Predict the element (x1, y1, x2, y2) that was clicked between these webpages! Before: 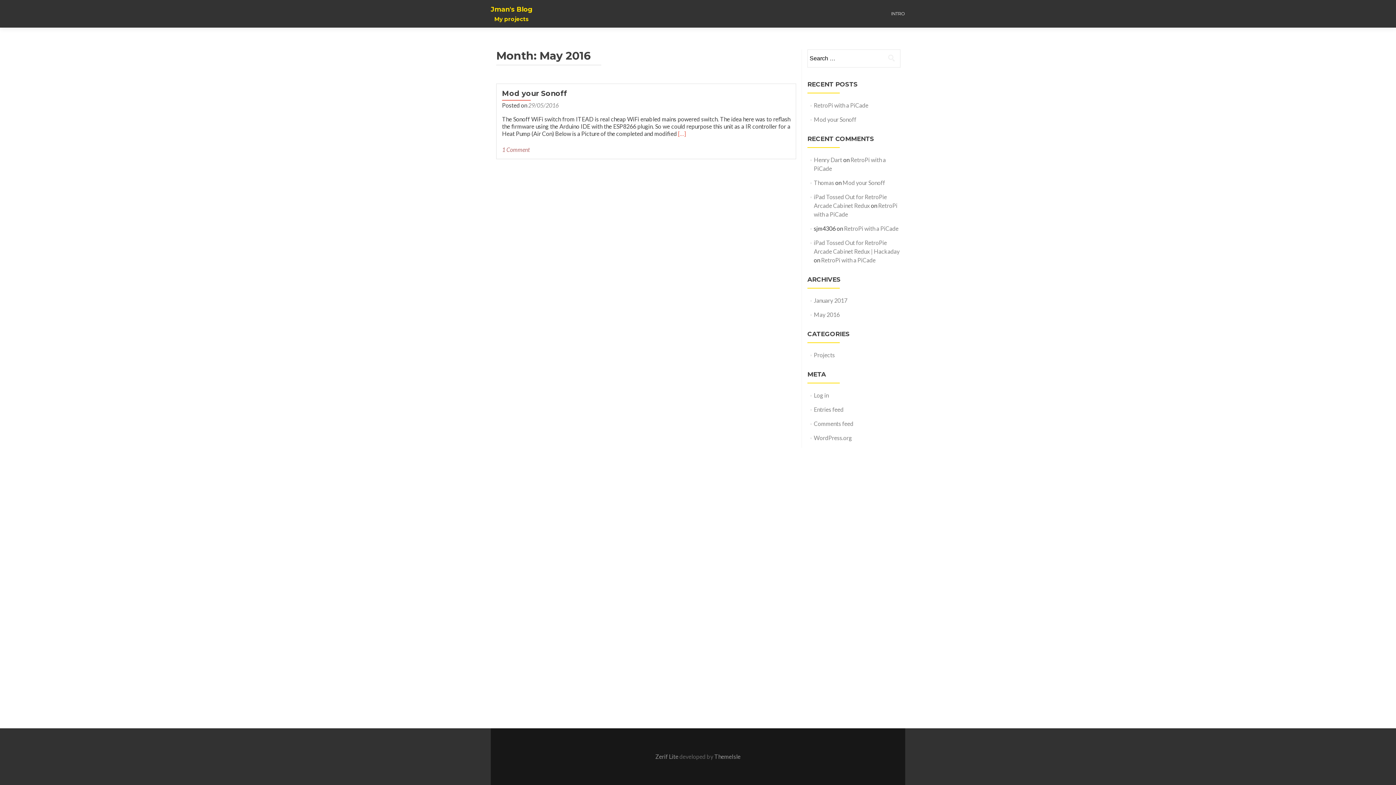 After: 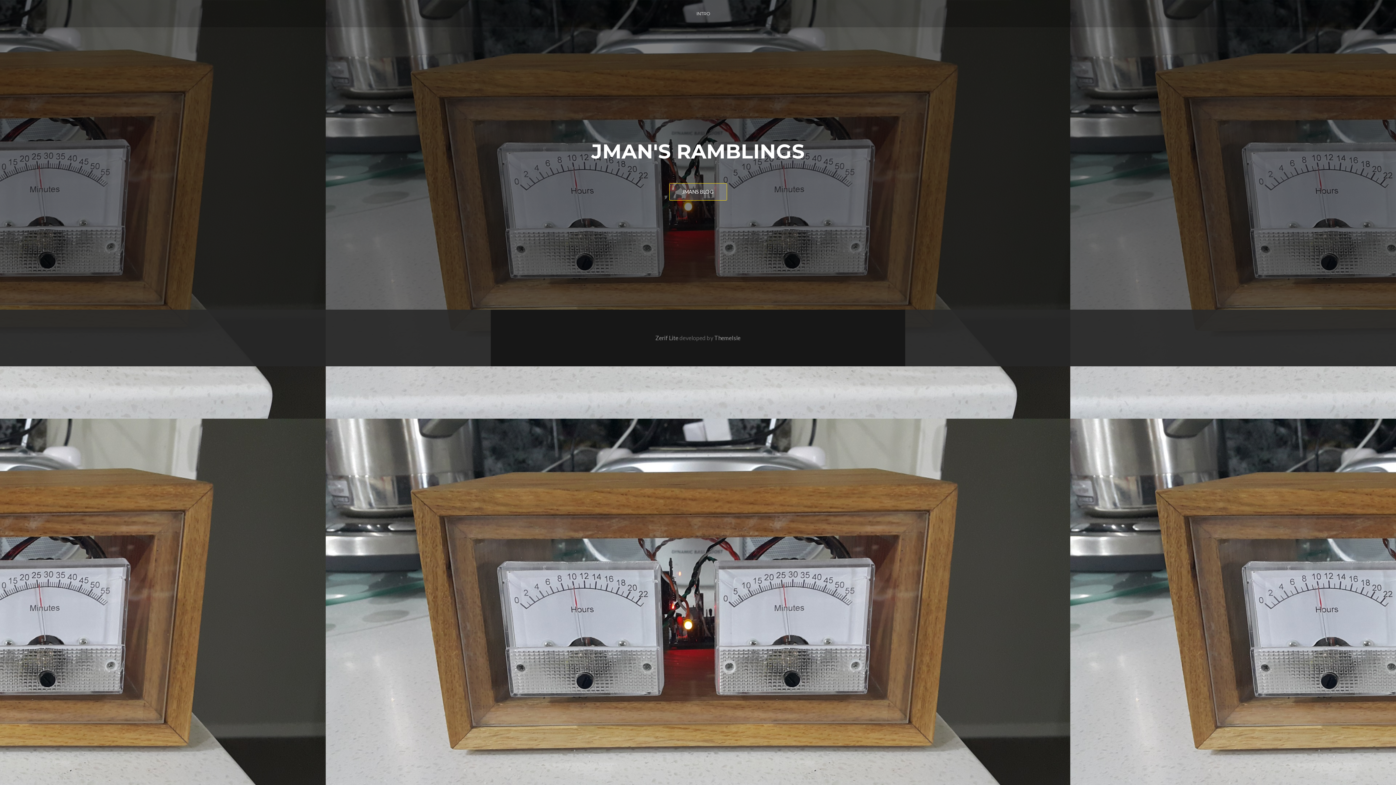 Action: label: Jman's Blog
My projects bbox: (485, 0, 538, 27)